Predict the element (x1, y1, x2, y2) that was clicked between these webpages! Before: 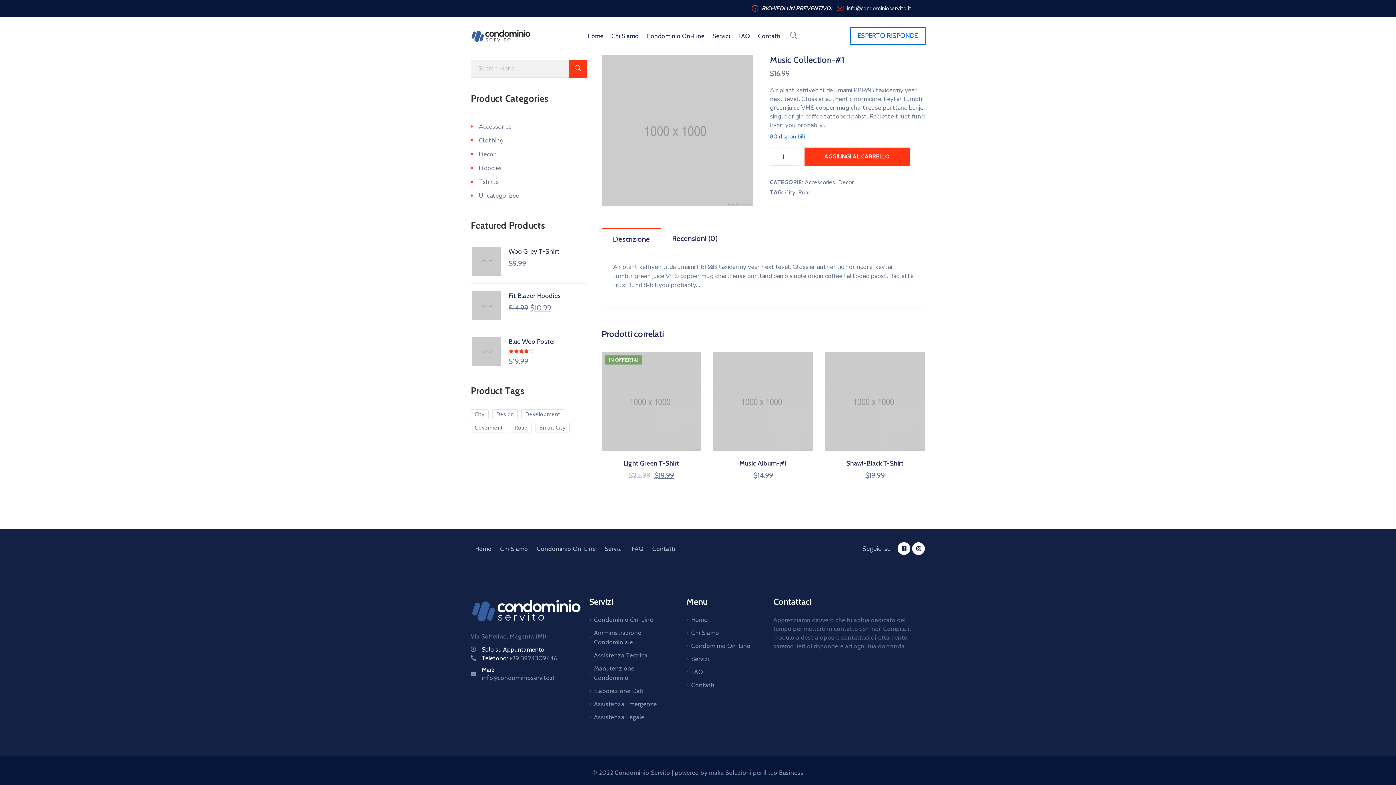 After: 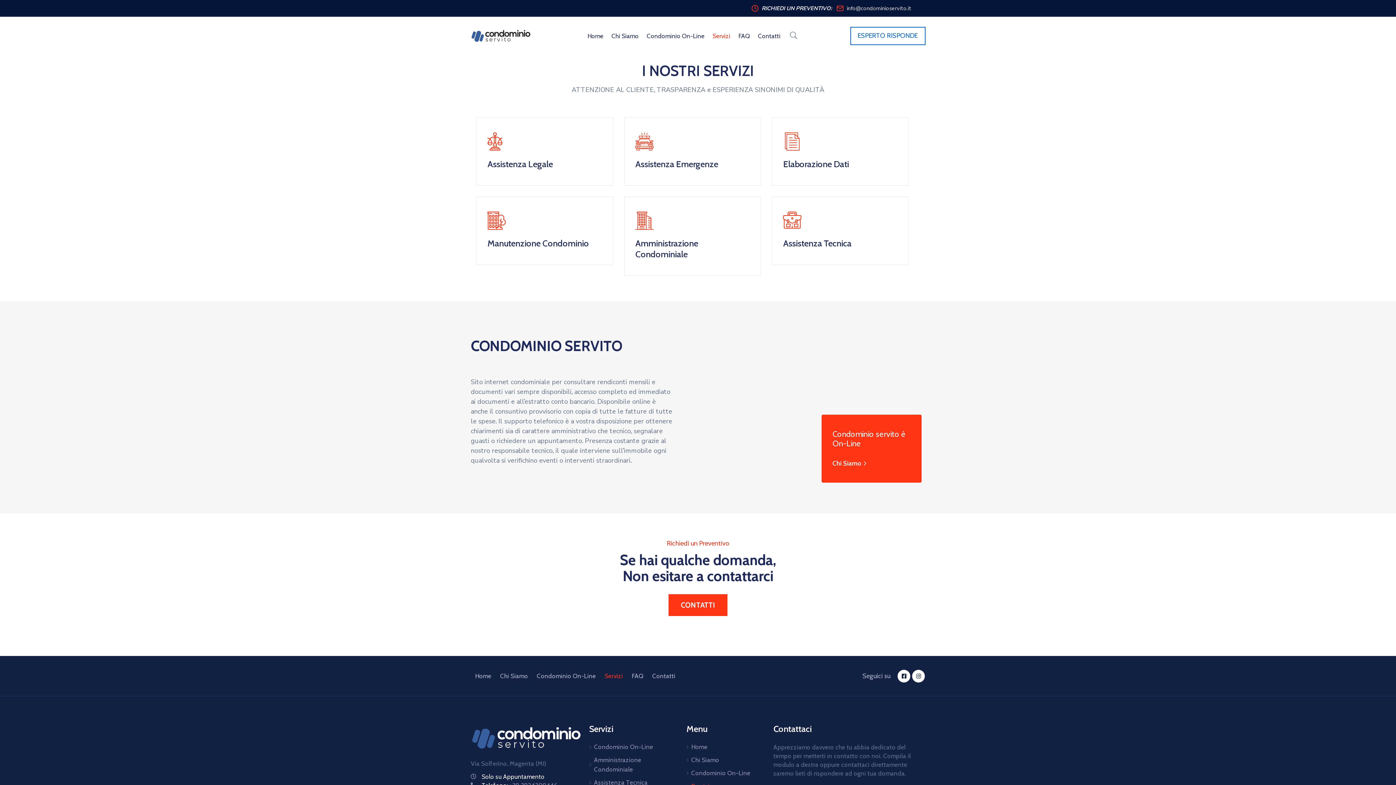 Action: label: Servizi bbox: (686, 652, 757, 665)